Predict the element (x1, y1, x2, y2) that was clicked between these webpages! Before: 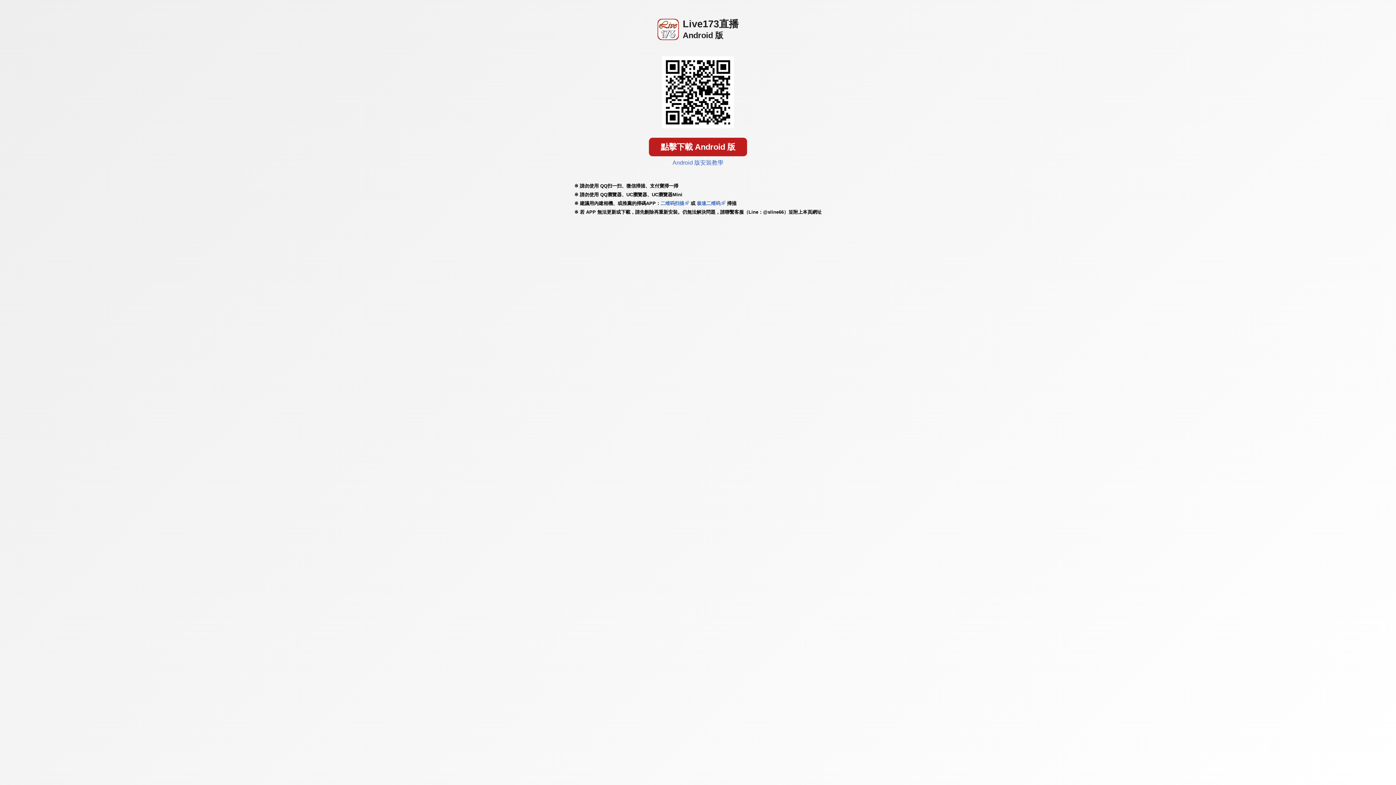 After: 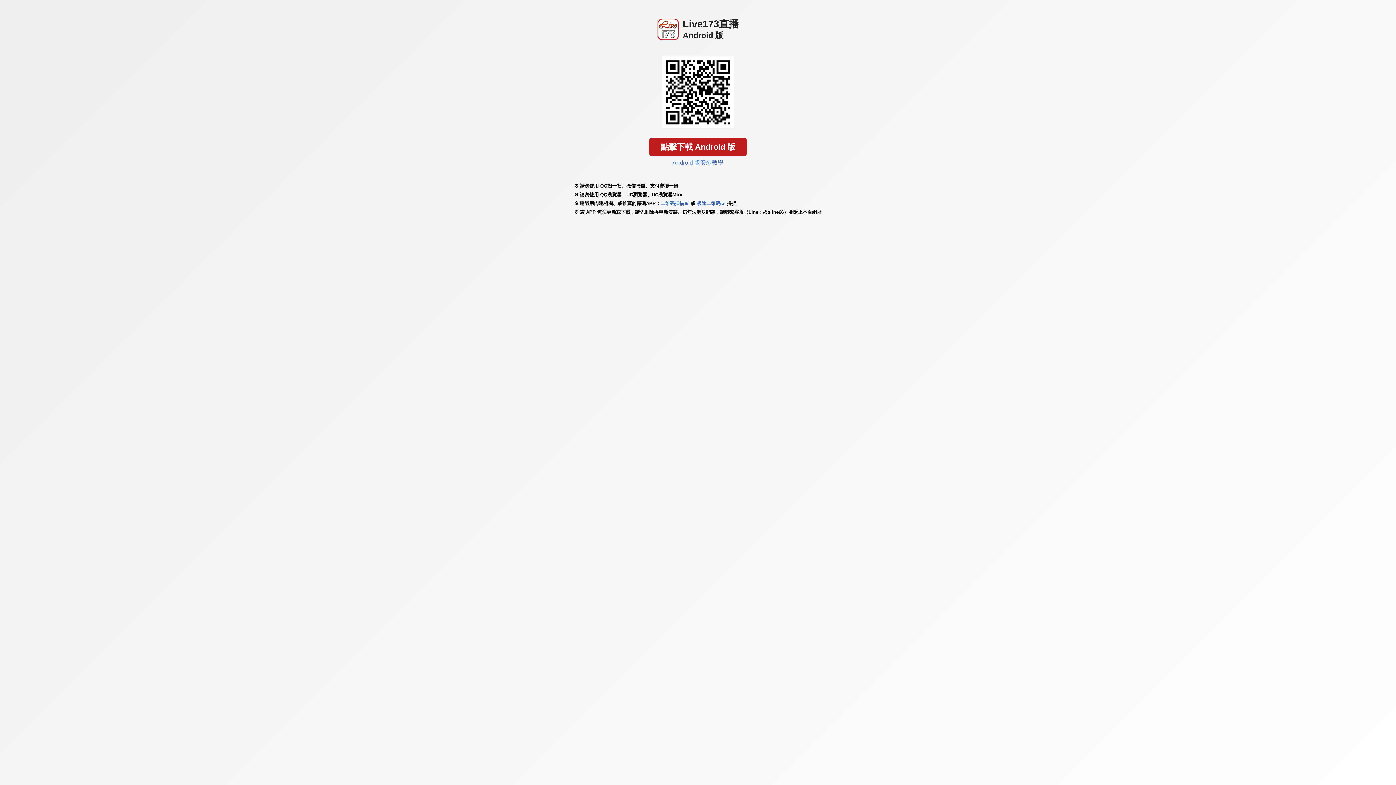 Action: label: 极速二维码 bbox: (697, 200, 720, 206)